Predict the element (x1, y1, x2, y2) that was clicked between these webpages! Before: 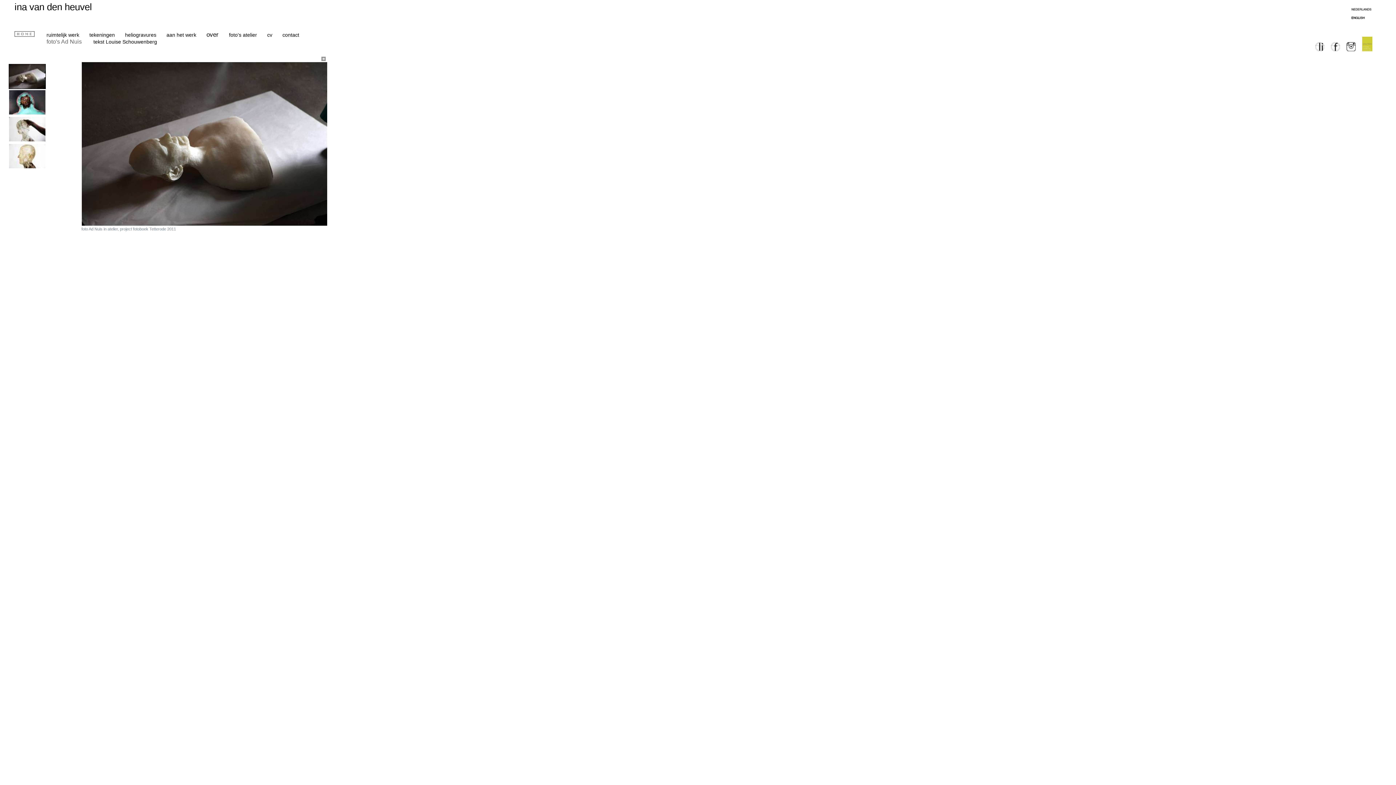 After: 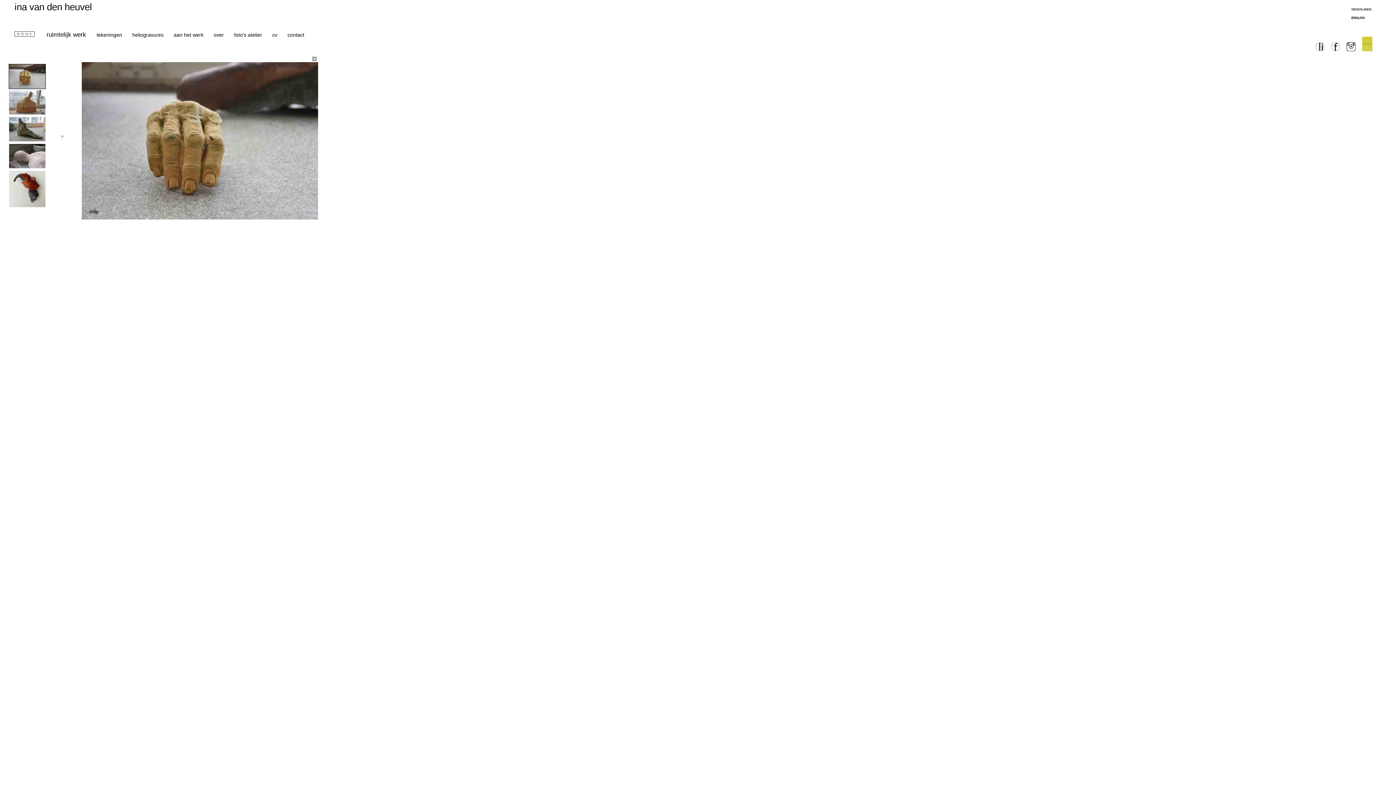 Action: label: ruimtelijk werk  bbox: (46, 32, 80, 37)